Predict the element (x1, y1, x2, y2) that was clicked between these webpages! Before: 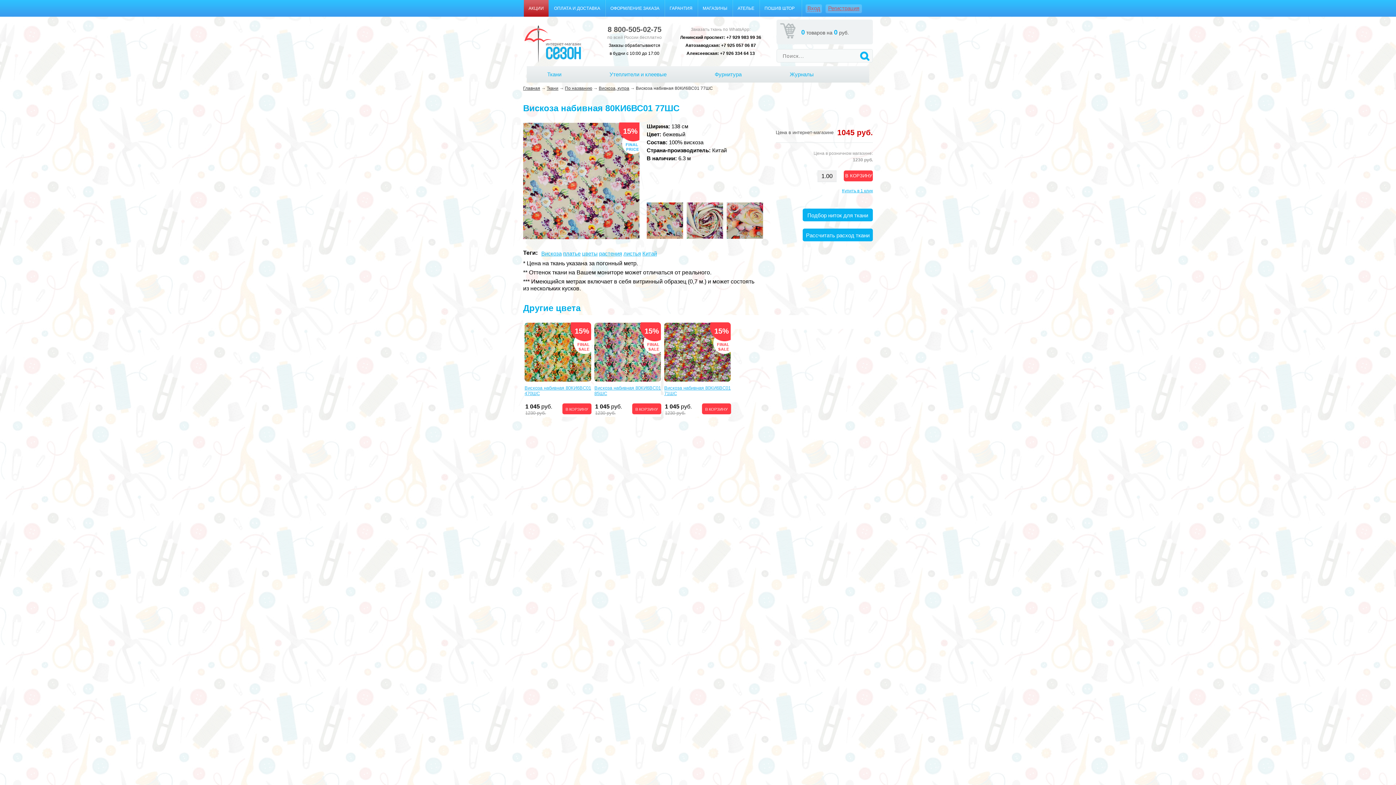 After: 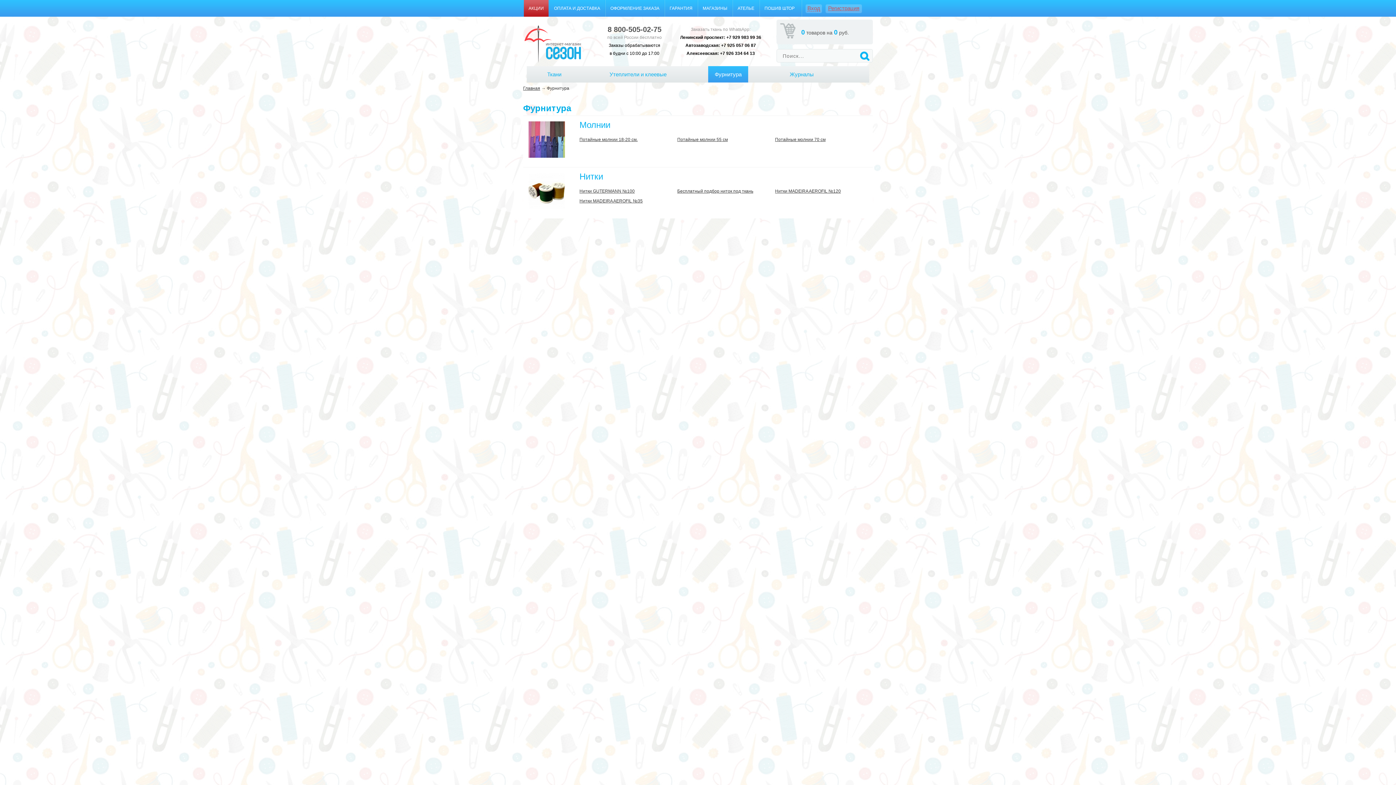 Action: label: Фурнитура bbox: (708, 66, 748, 82)